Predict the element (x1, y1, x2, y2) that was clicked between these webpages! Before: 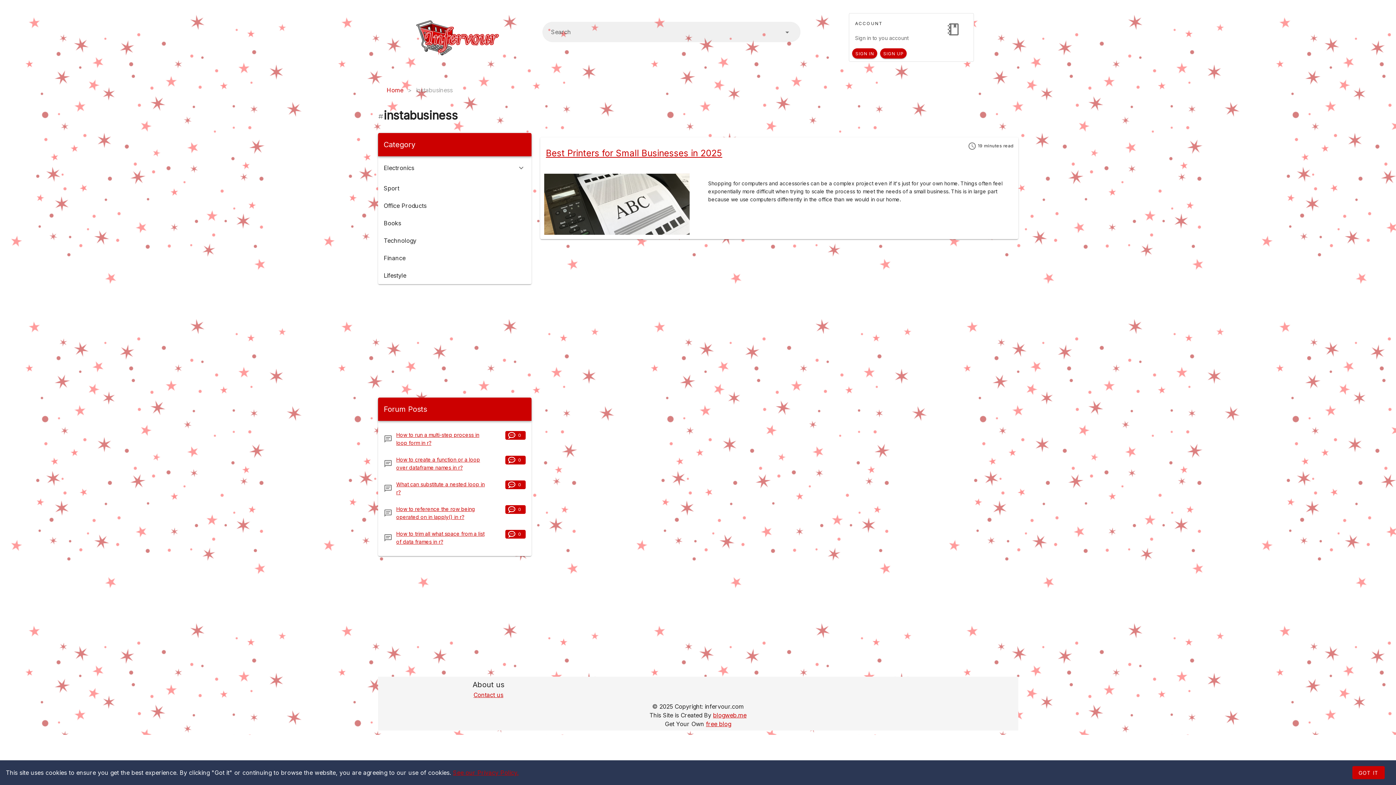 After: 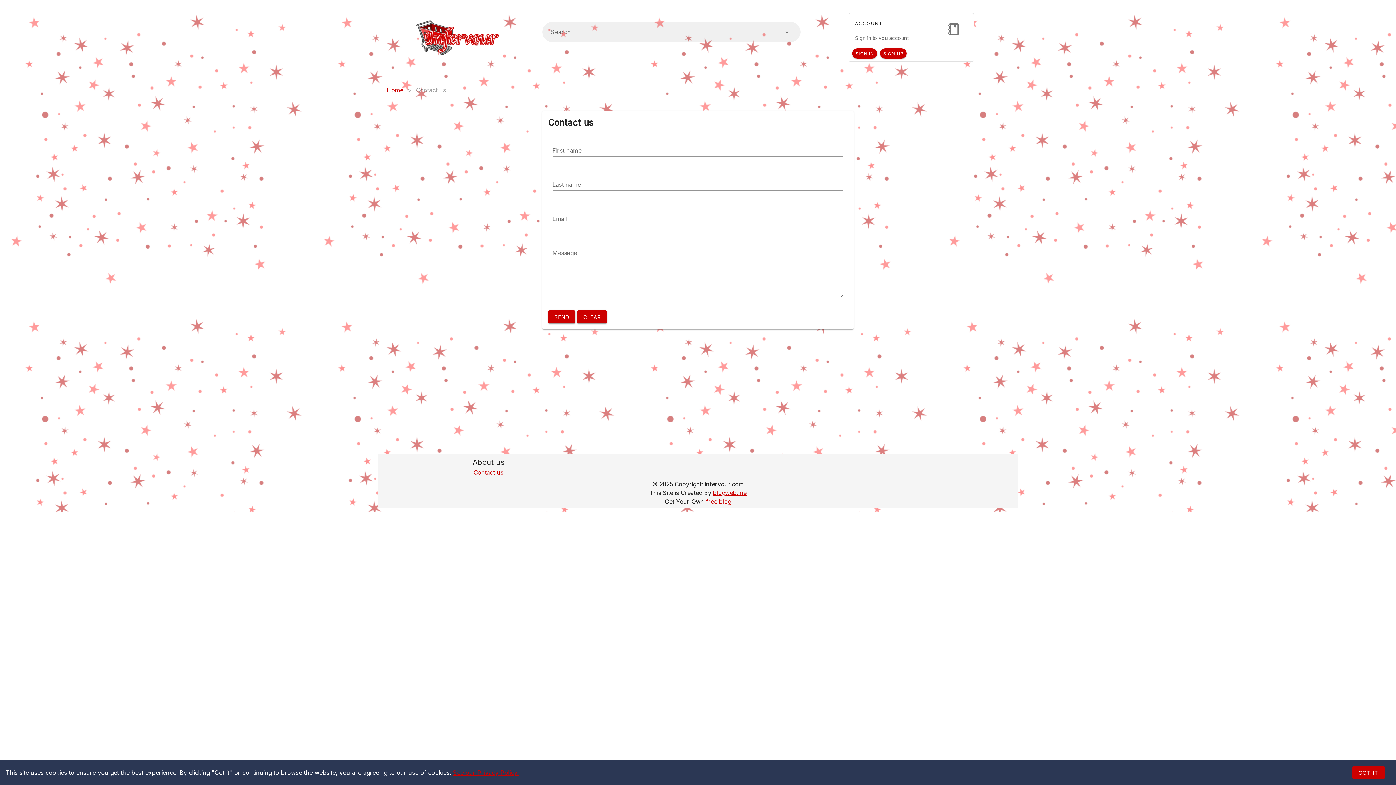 Action: label: Contact us bbox: (473, 691, 503, 698)